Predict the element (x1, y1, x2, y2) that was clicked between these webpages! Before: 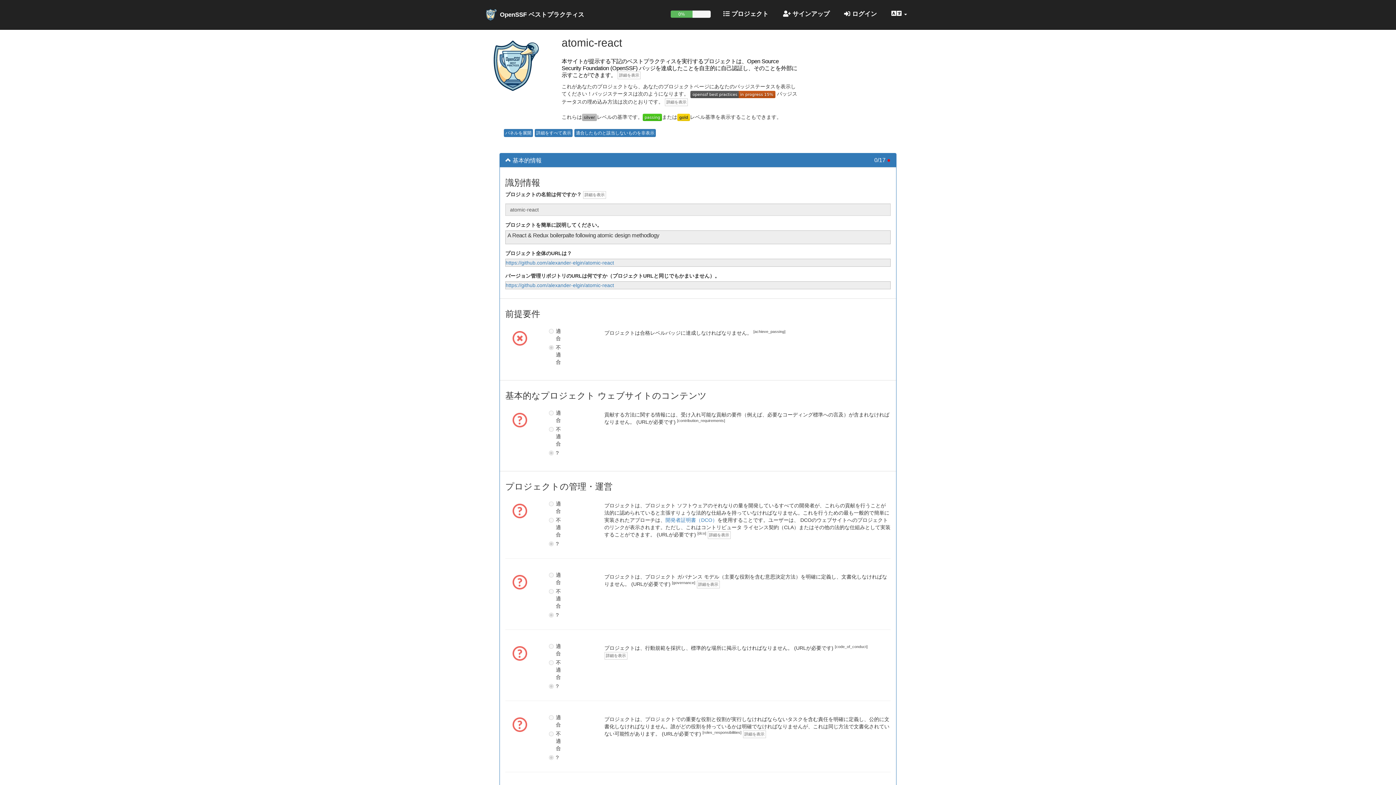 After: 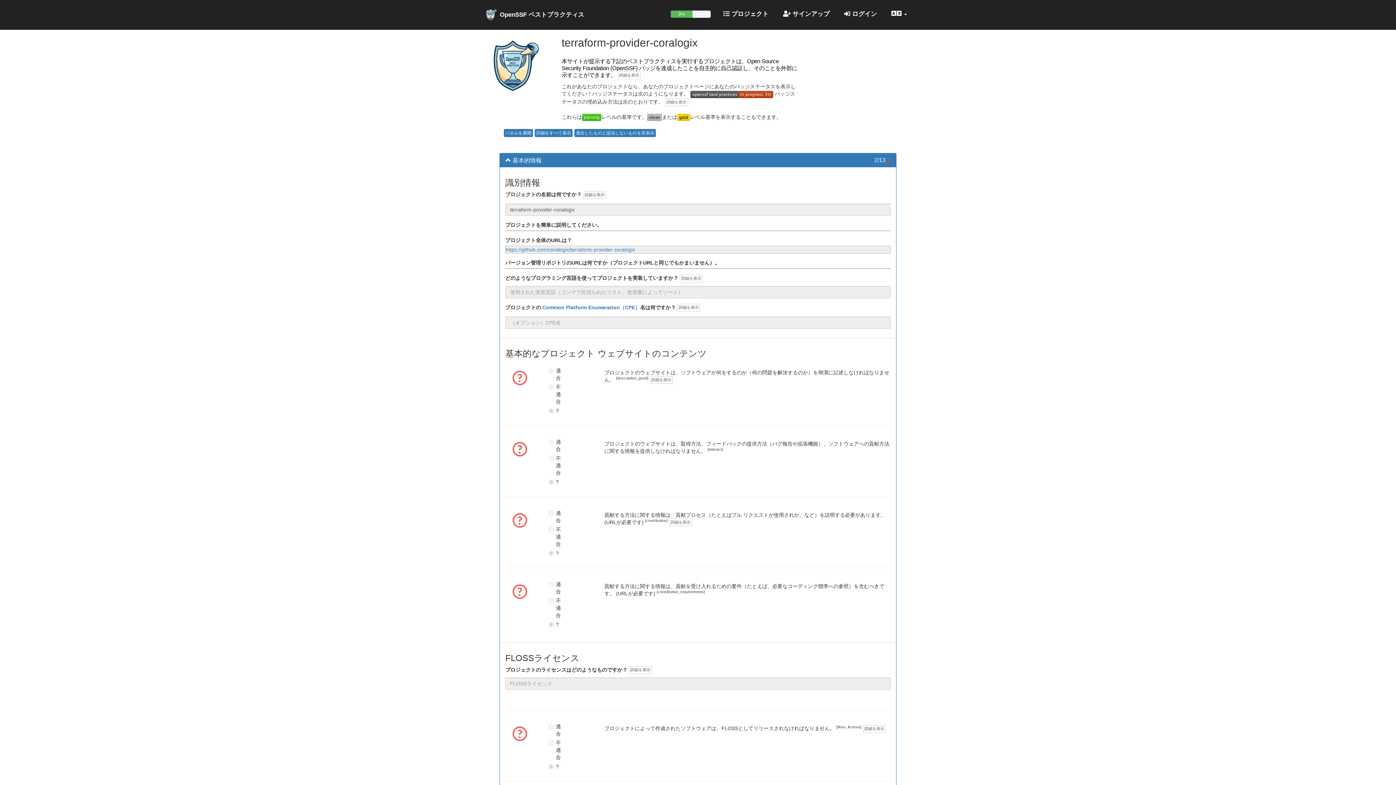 Action: label: 
 bbox: (512, 335, 527, 340)